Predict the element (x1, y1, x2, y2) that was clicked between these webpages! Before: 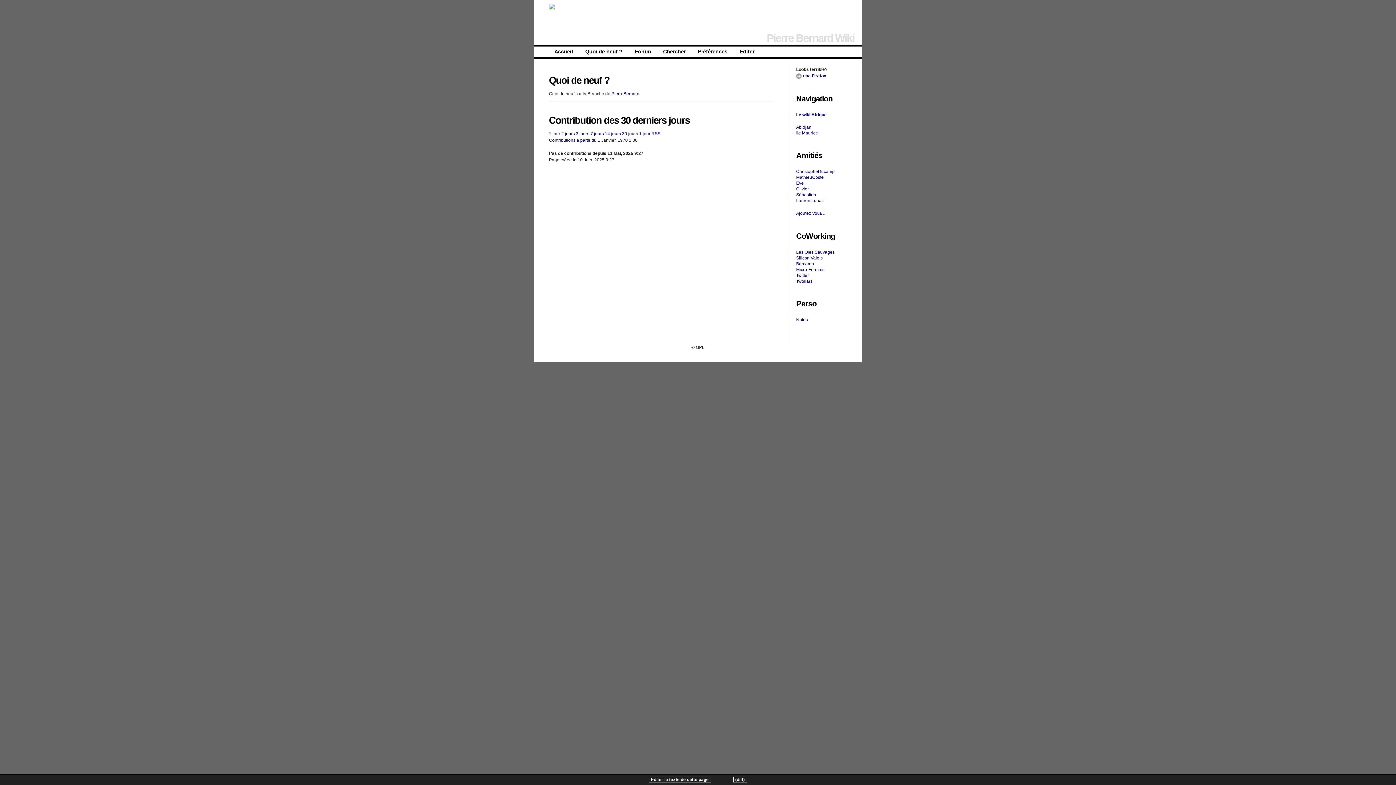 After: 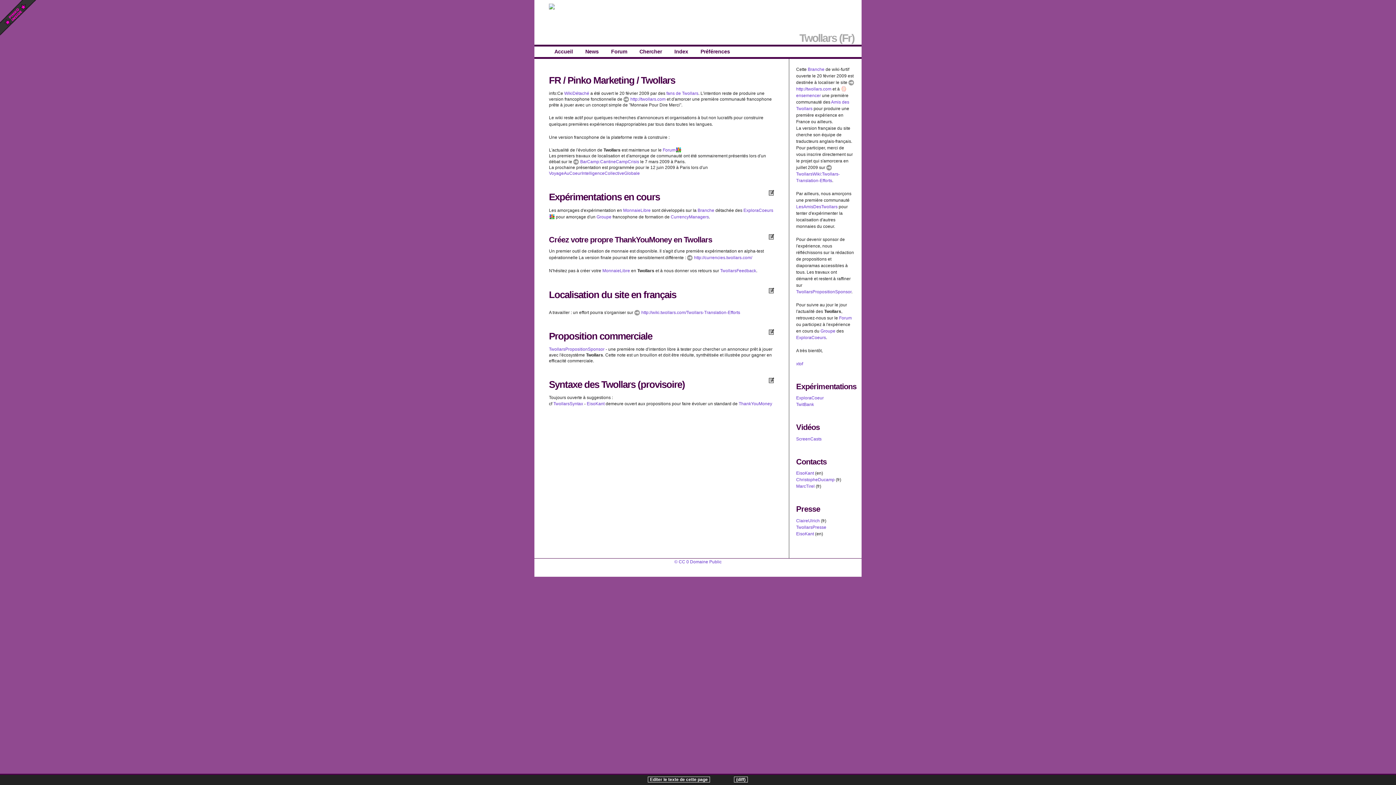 Action: bbox: (796, 279, 812, 284) label: Twollars